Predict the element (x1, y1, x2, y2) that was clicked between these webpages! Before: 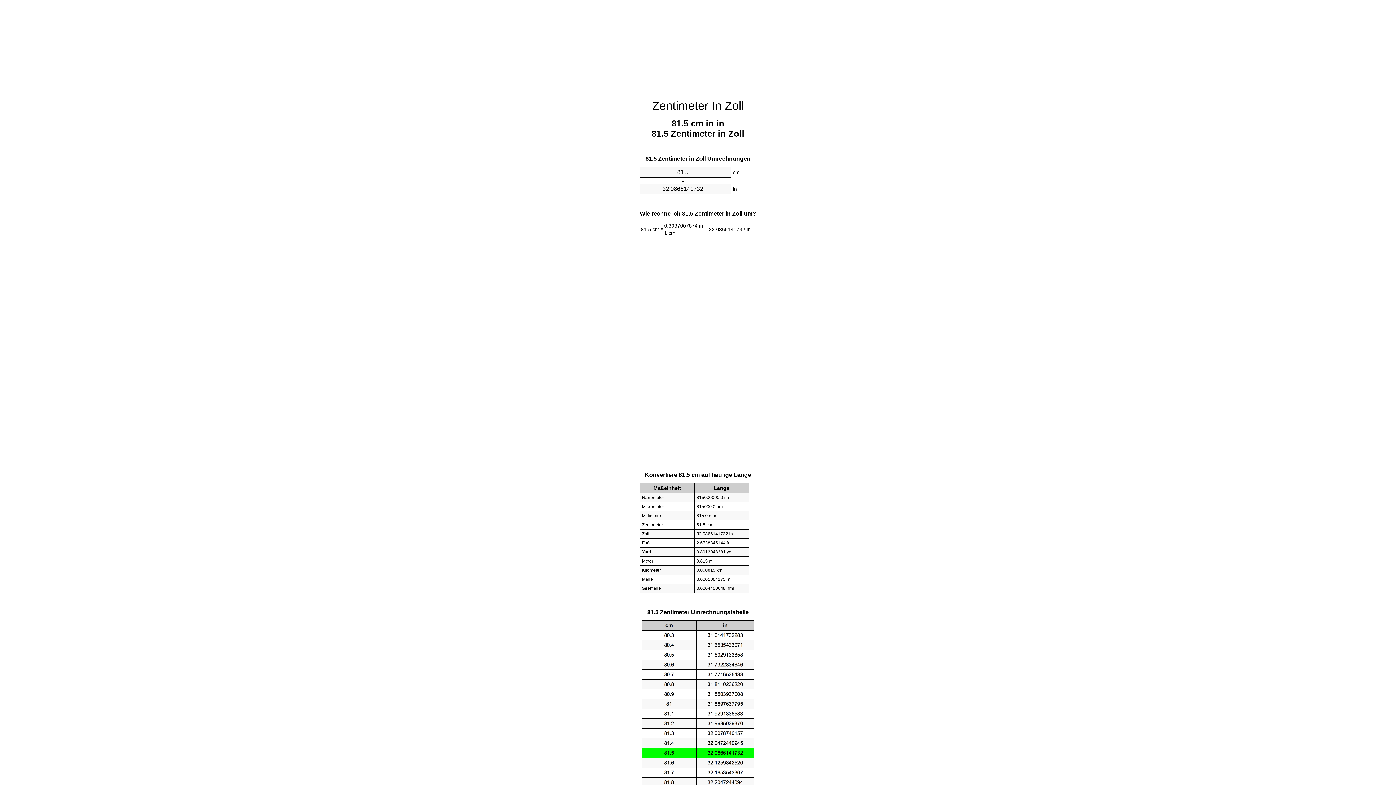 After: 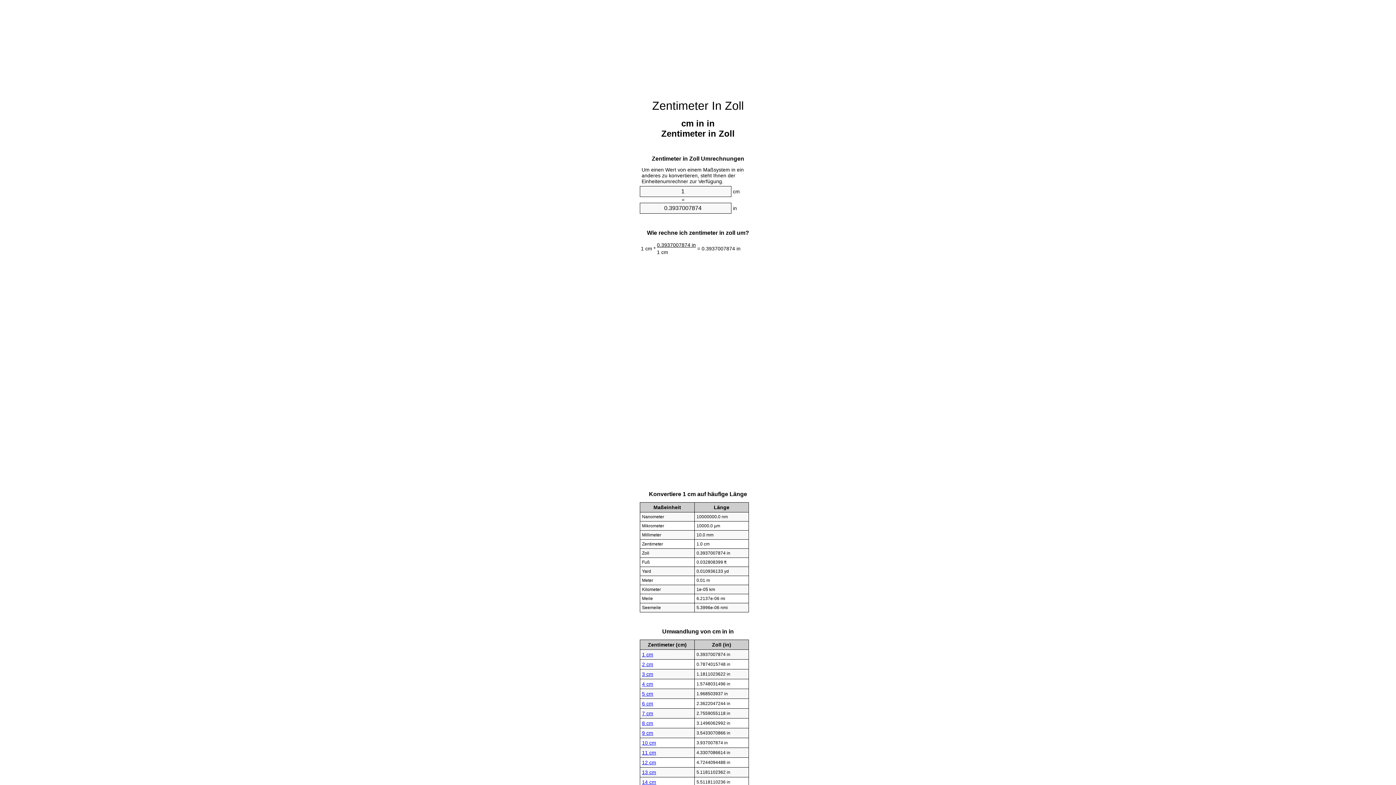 Action: bbox: (652, 99, 744, 112) label: Zentimeter In Zoll